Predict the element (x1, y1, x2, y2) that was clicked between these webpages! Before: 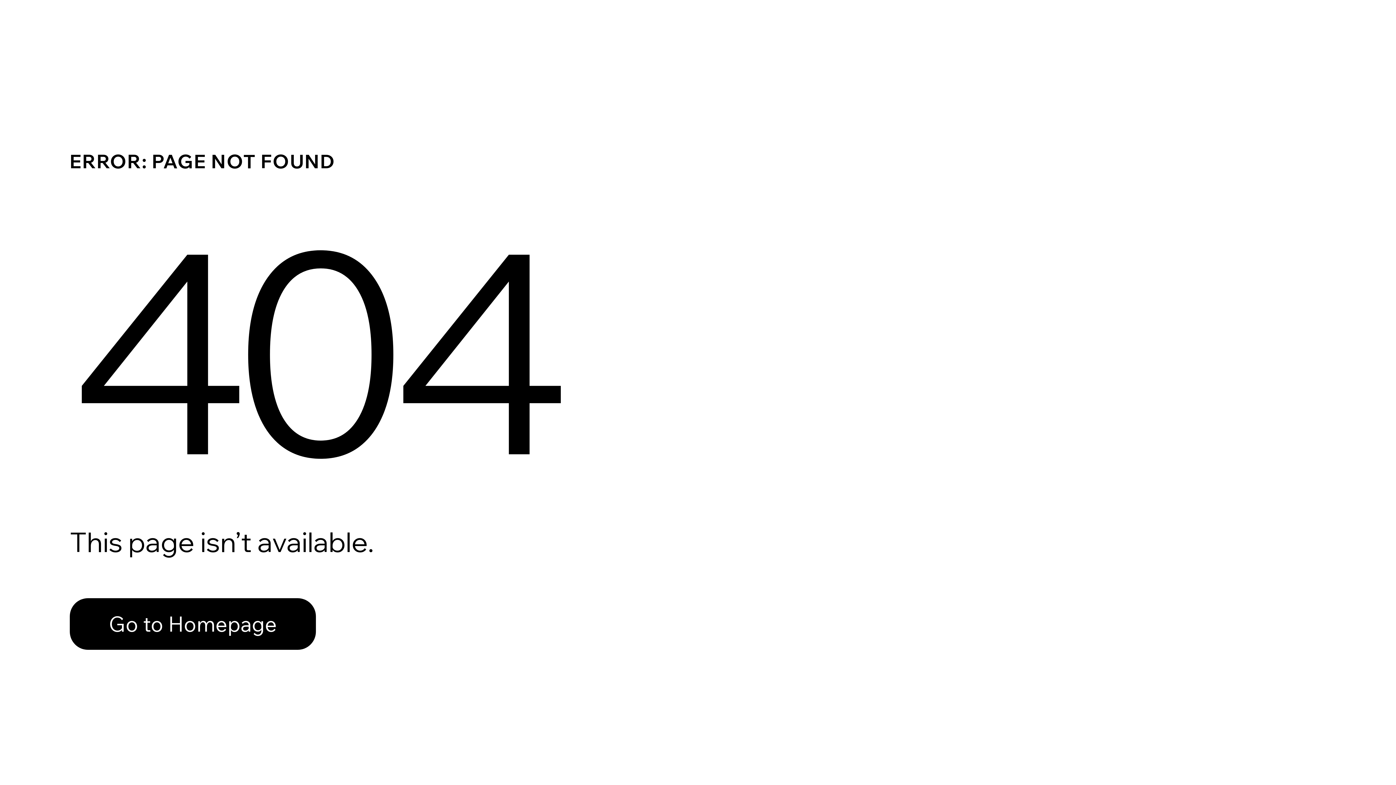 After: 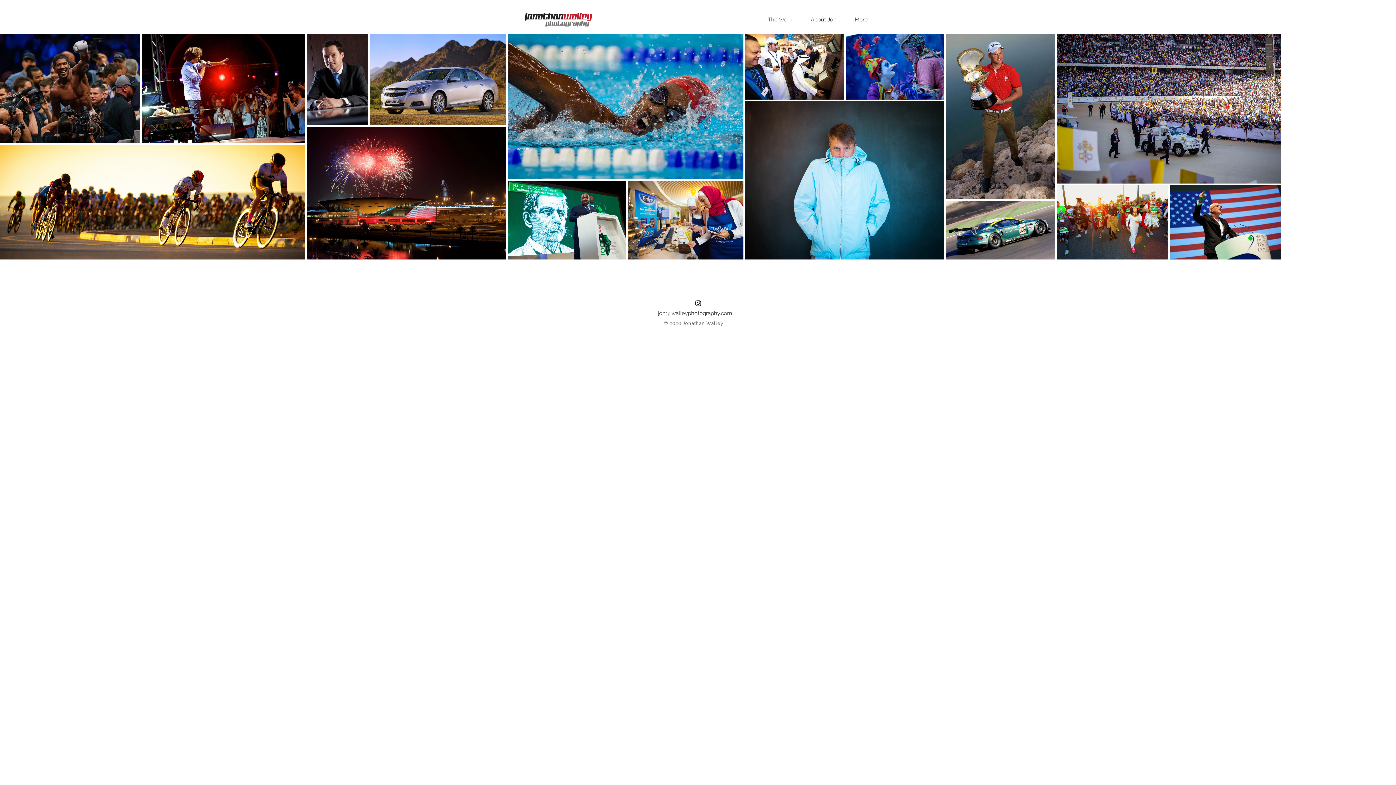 Action: label: Go to Homepage bbox: (69, 582, 768, 659)